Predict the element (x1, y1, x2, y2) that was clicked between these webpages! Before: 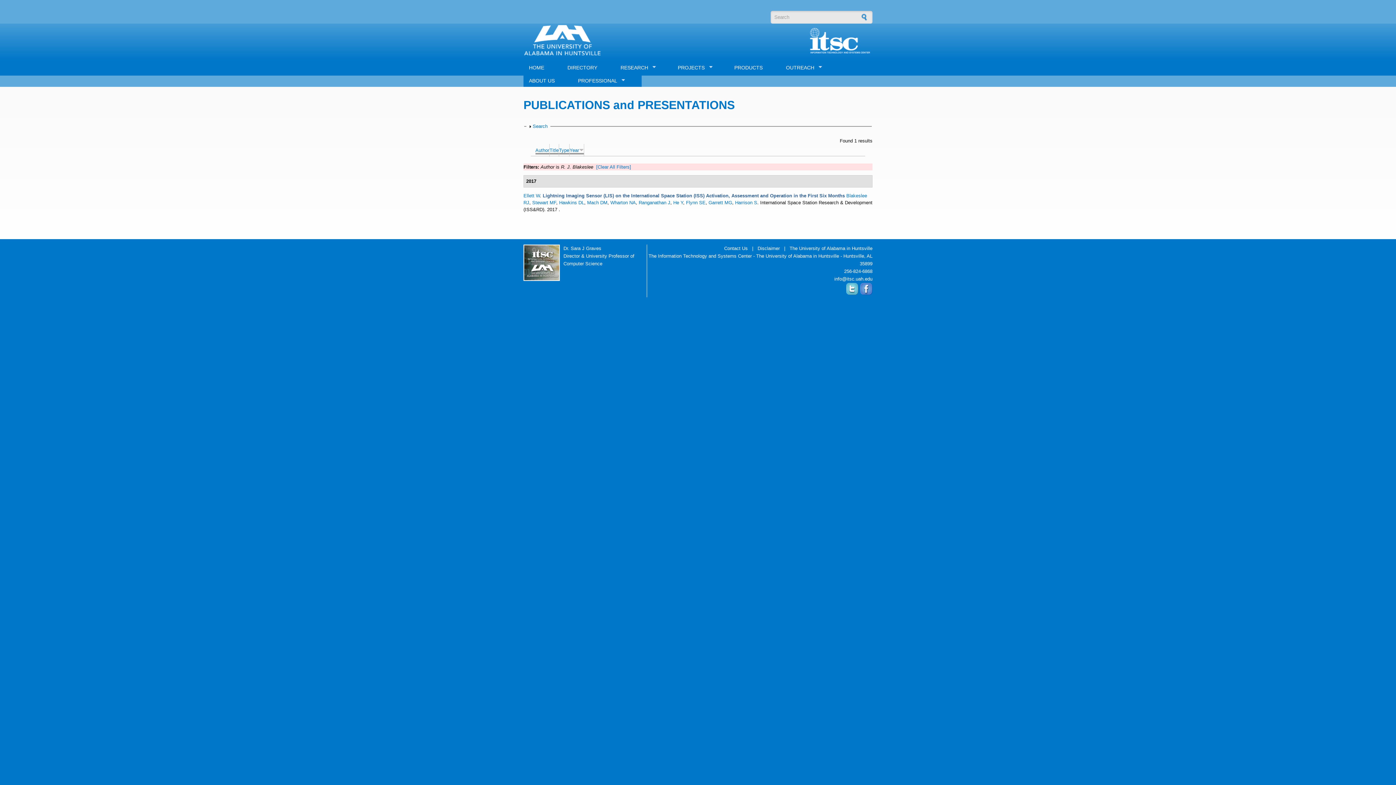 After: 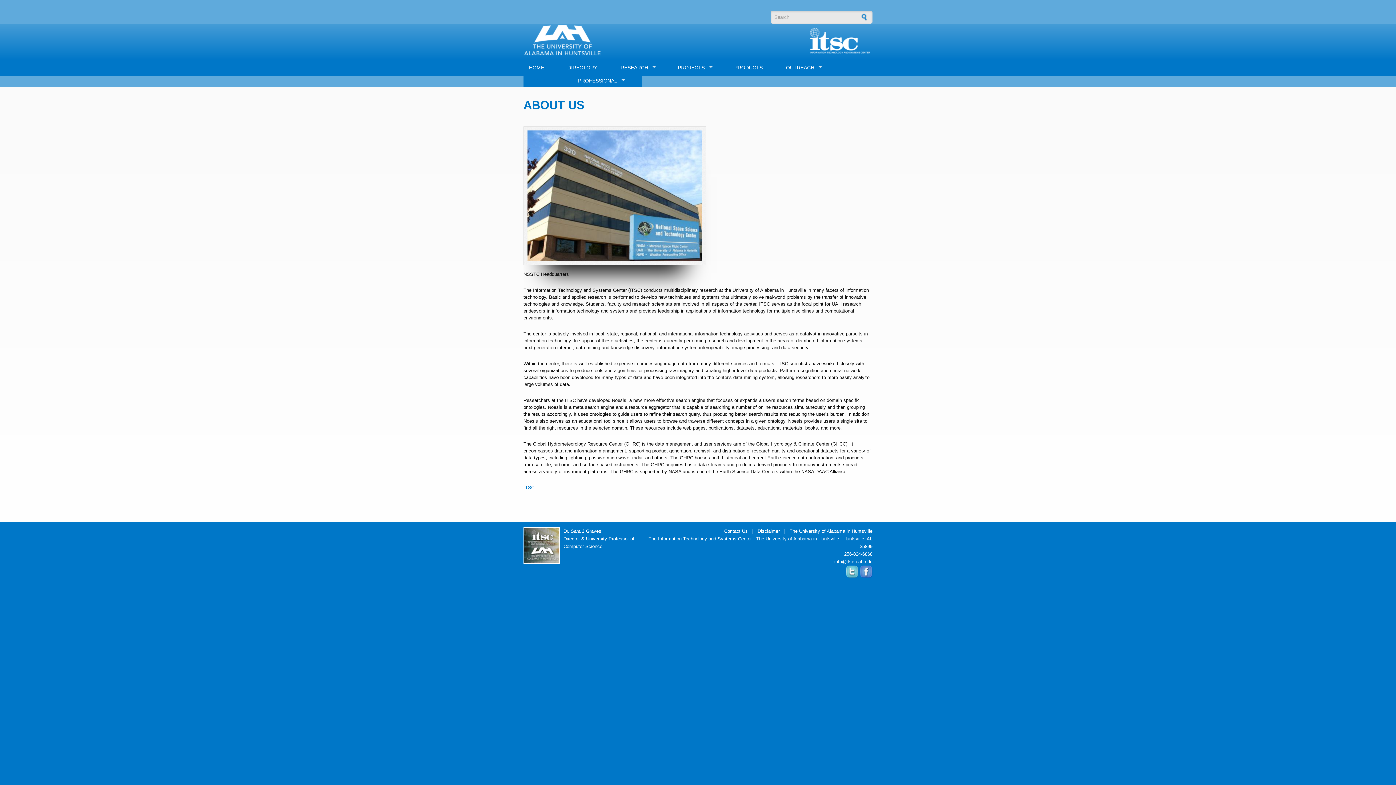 Action: label: ABOUT US bbox: (523, 73, 560, 86)